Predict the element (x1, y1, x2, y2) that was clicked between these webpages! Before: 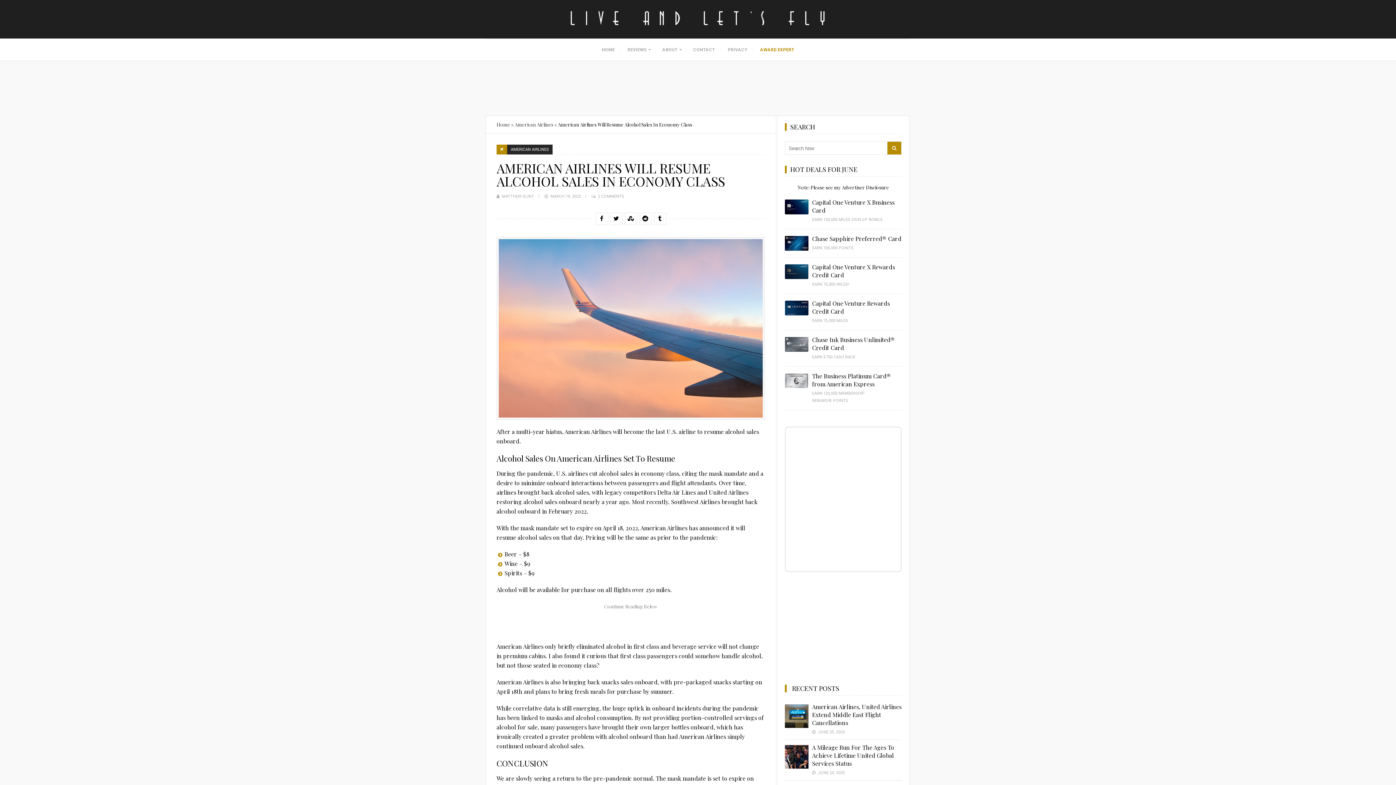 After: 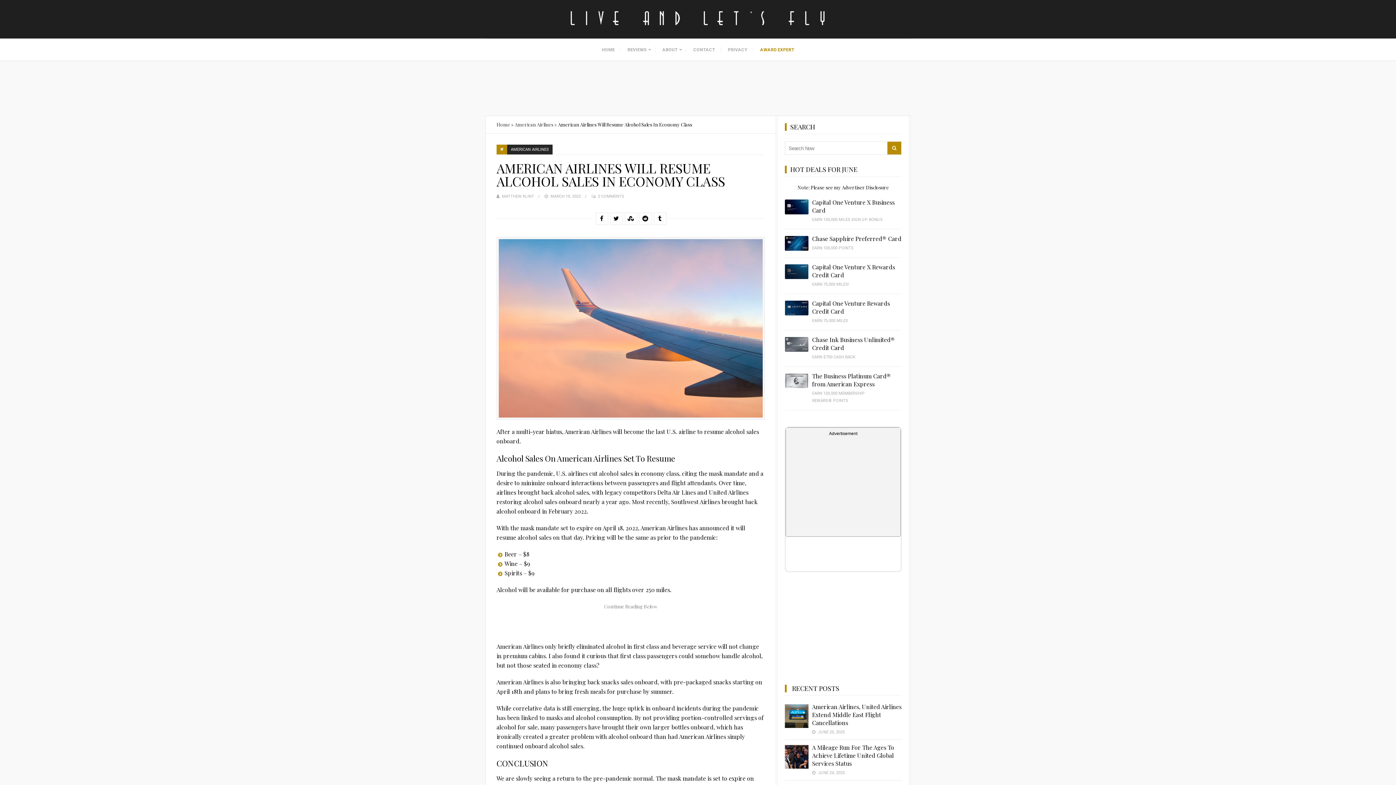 Action: bbox: (550, 194, 581, 198) label: MARCH 19, 2022